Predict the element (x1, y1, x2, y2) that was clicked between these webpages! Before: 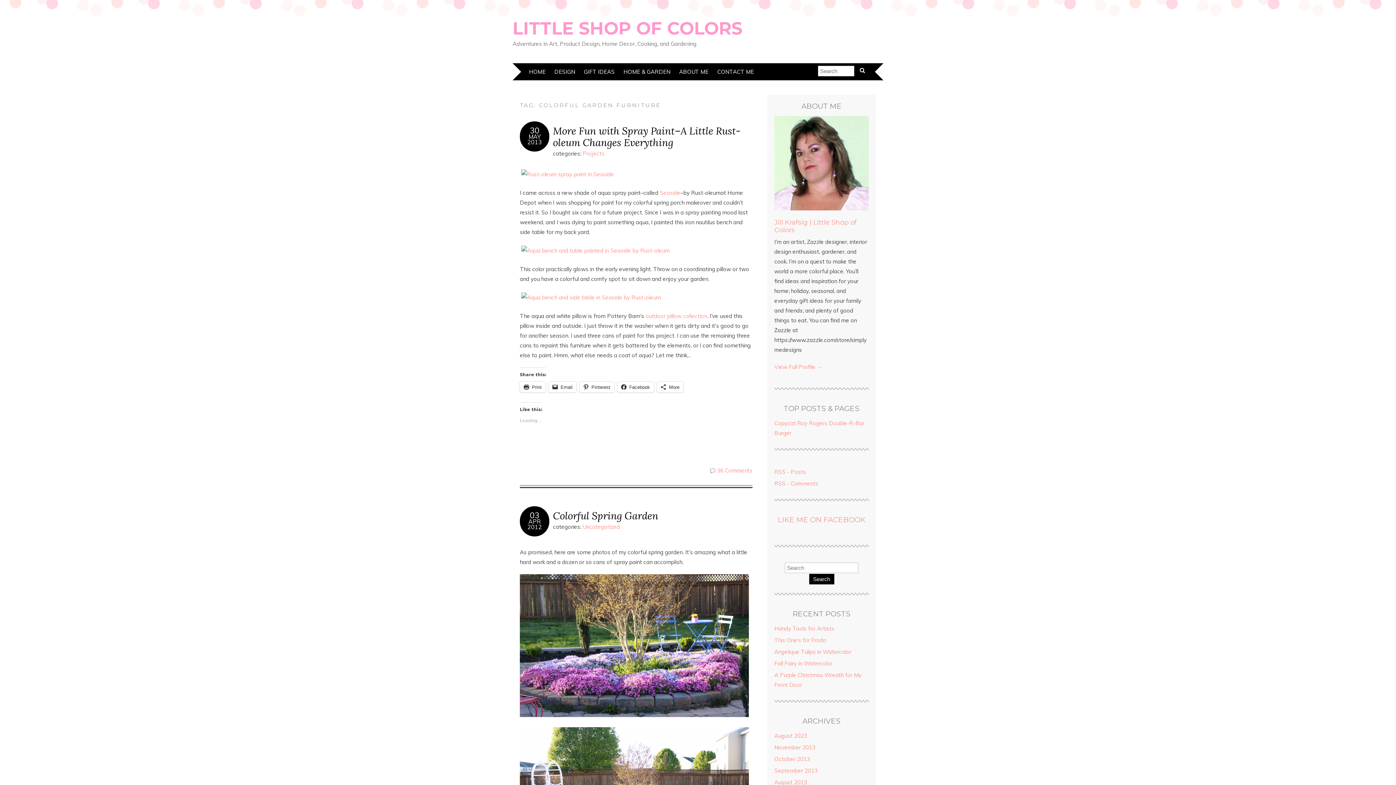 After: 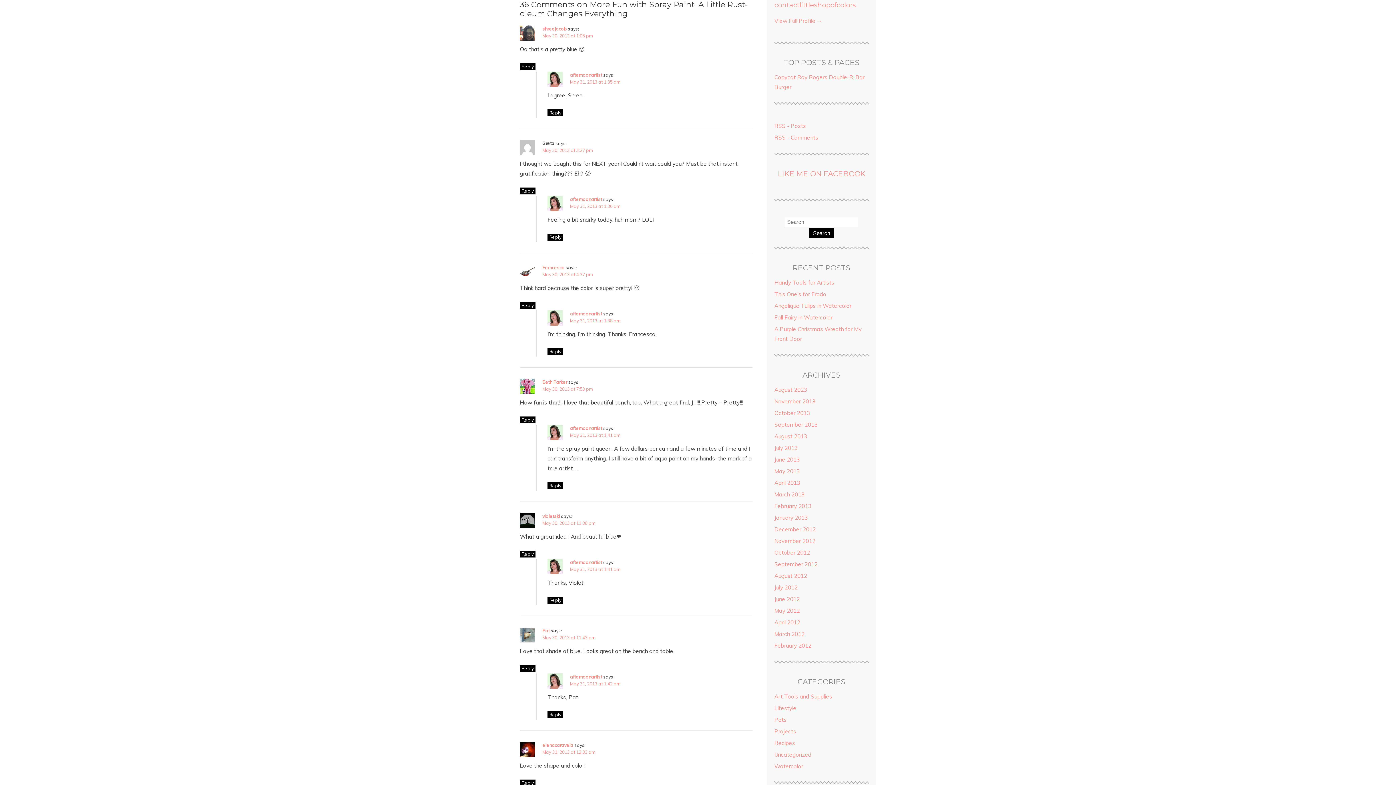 Action: bbox: (717, 467, 752, 474) label: 36 Comments